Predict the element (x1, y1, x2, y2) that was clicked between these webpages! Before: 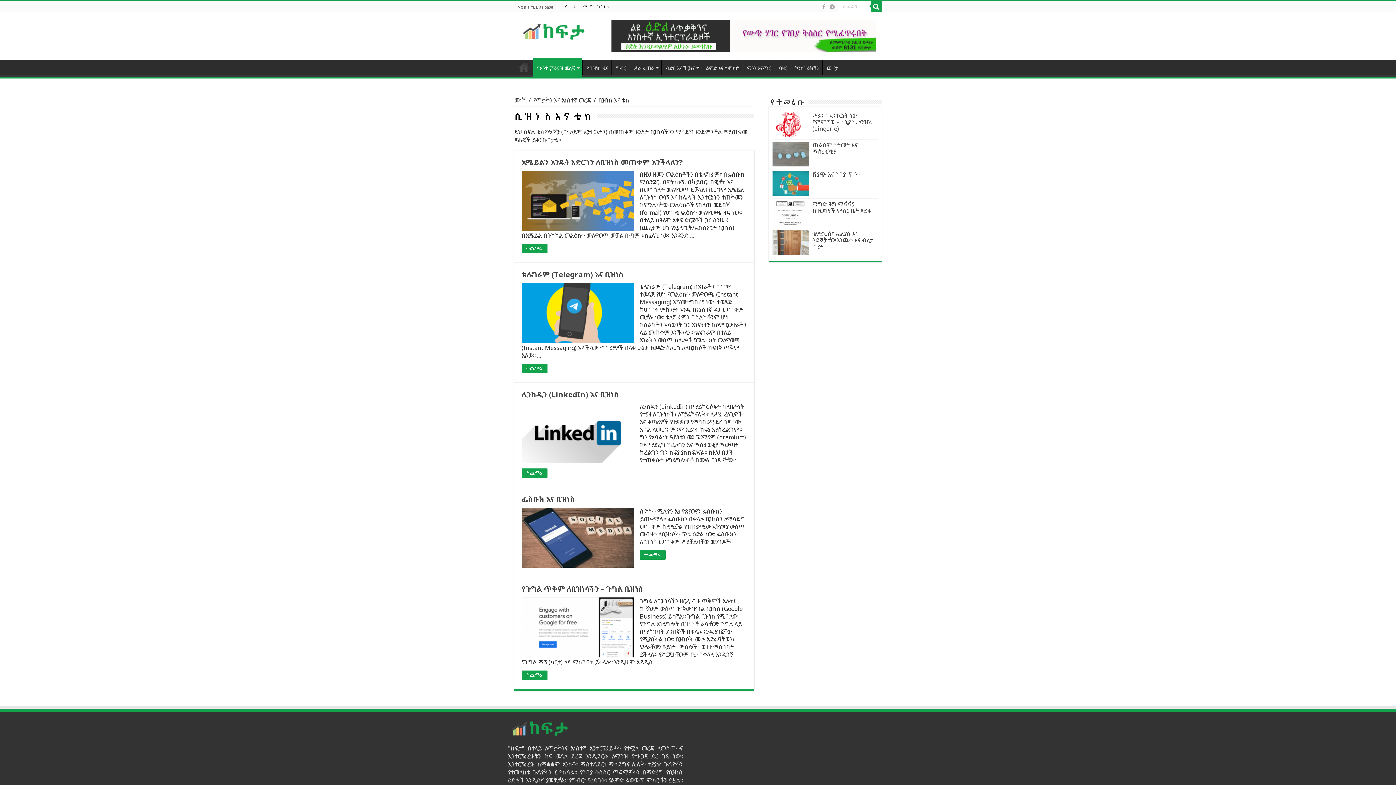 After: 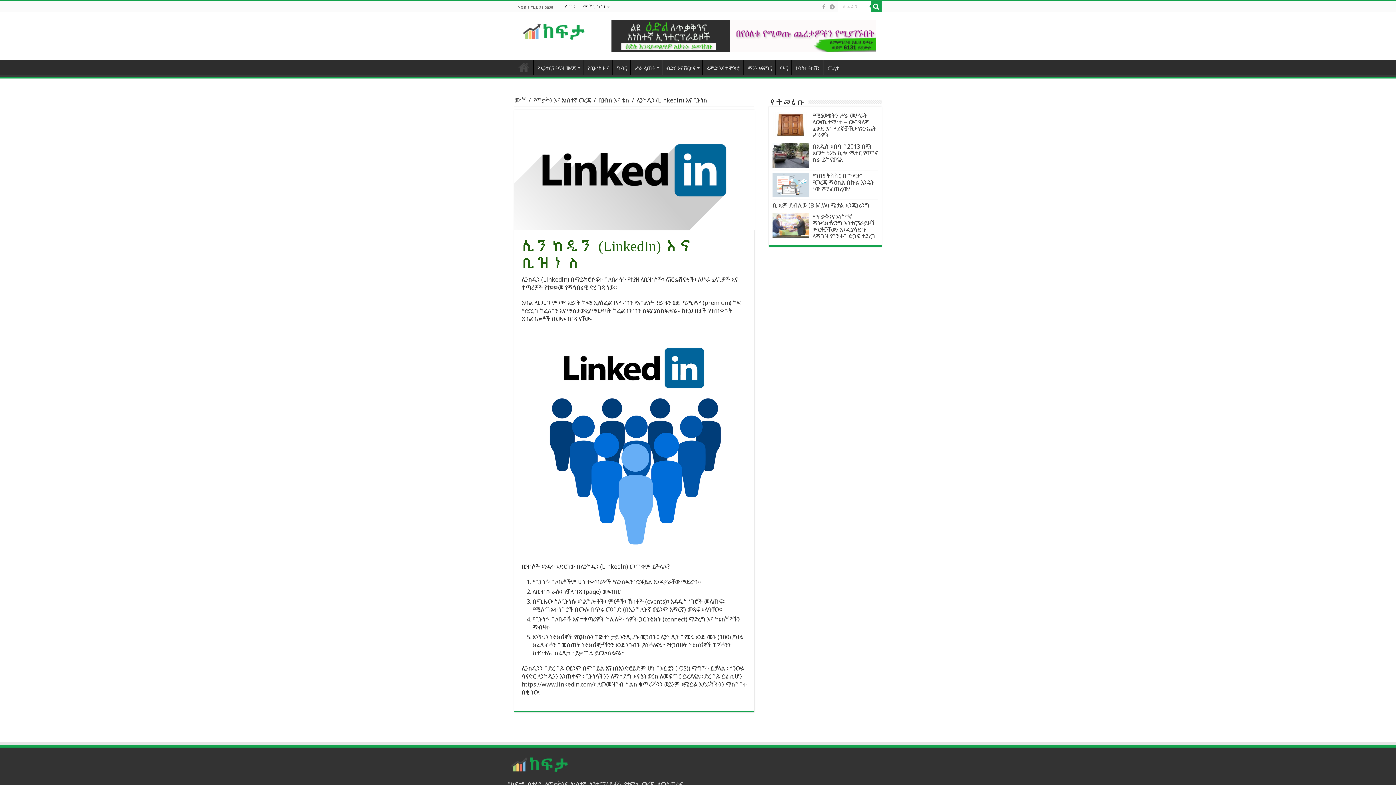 Action: bbox: (521, 389, 619, 399) label: ሊንከዲን (LinkedIn) እና ቢዝነስ